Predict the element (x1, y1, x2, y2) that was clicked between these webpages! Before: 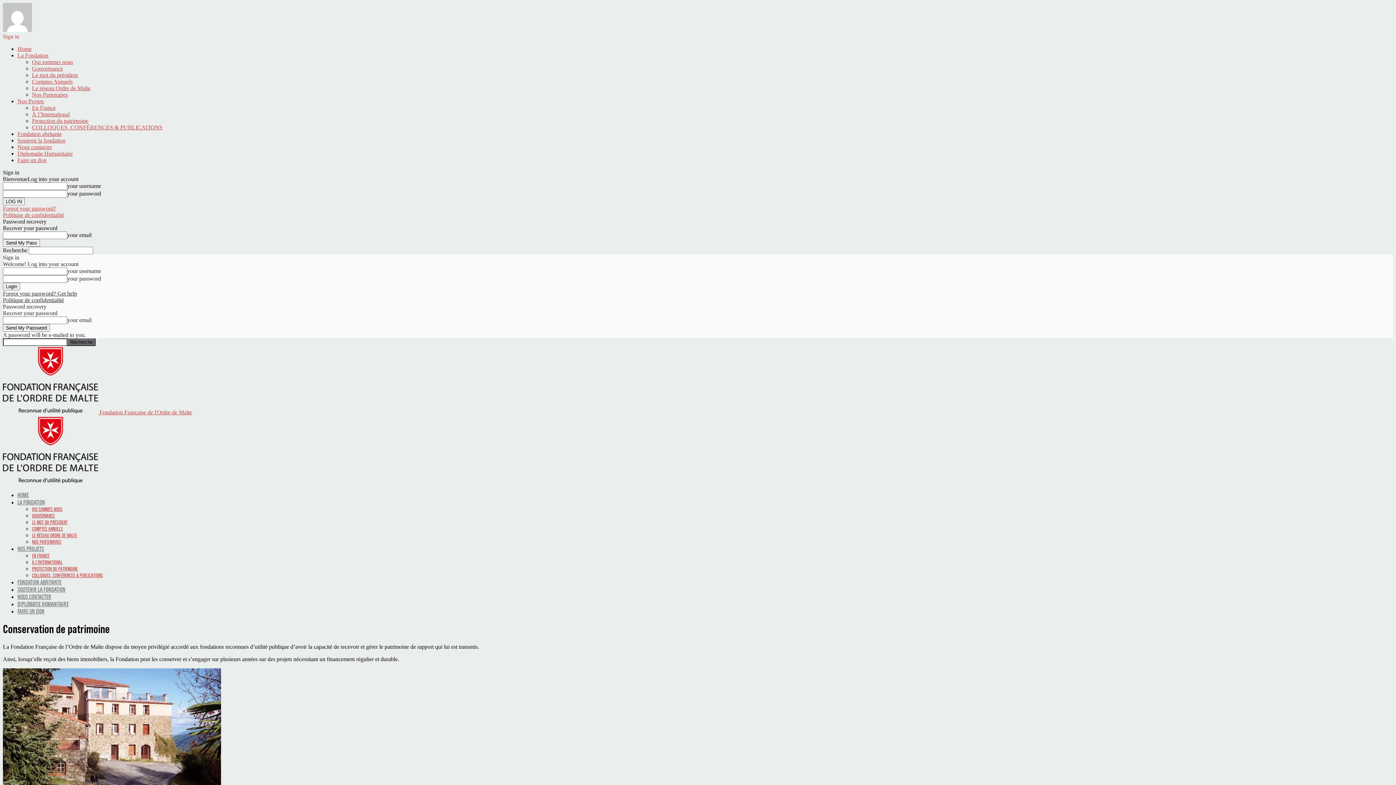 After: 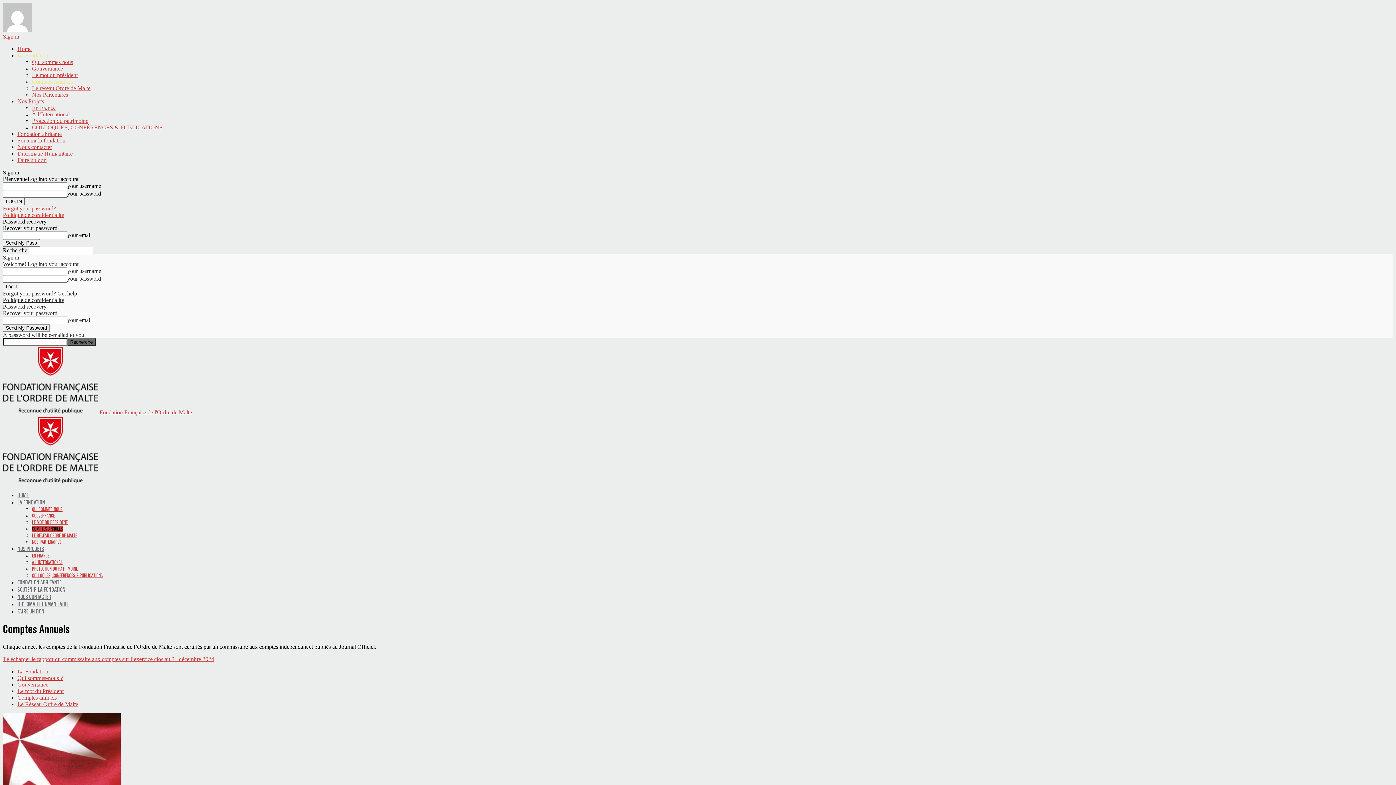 Action: label: COMPTES ANNUELS bbox: (32, 526, 62, 532)